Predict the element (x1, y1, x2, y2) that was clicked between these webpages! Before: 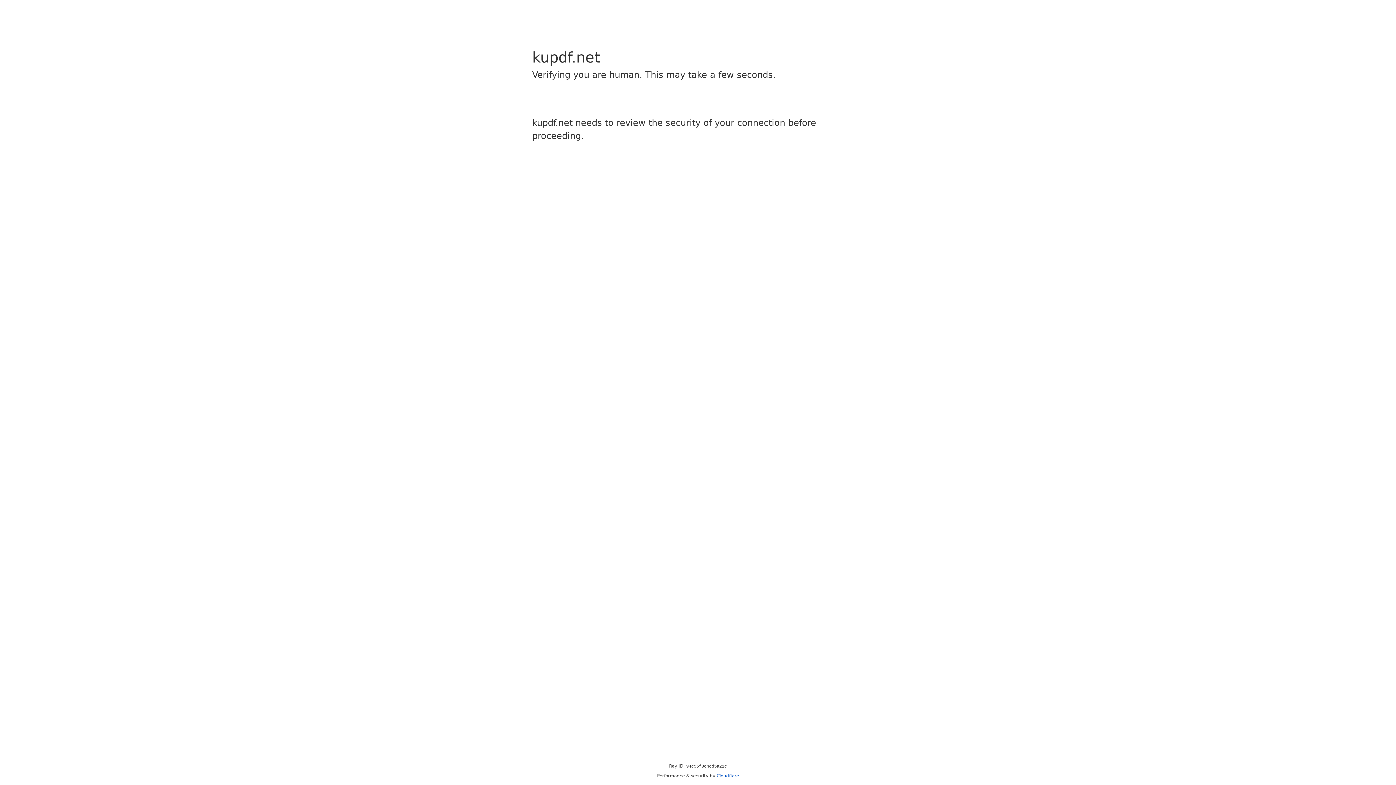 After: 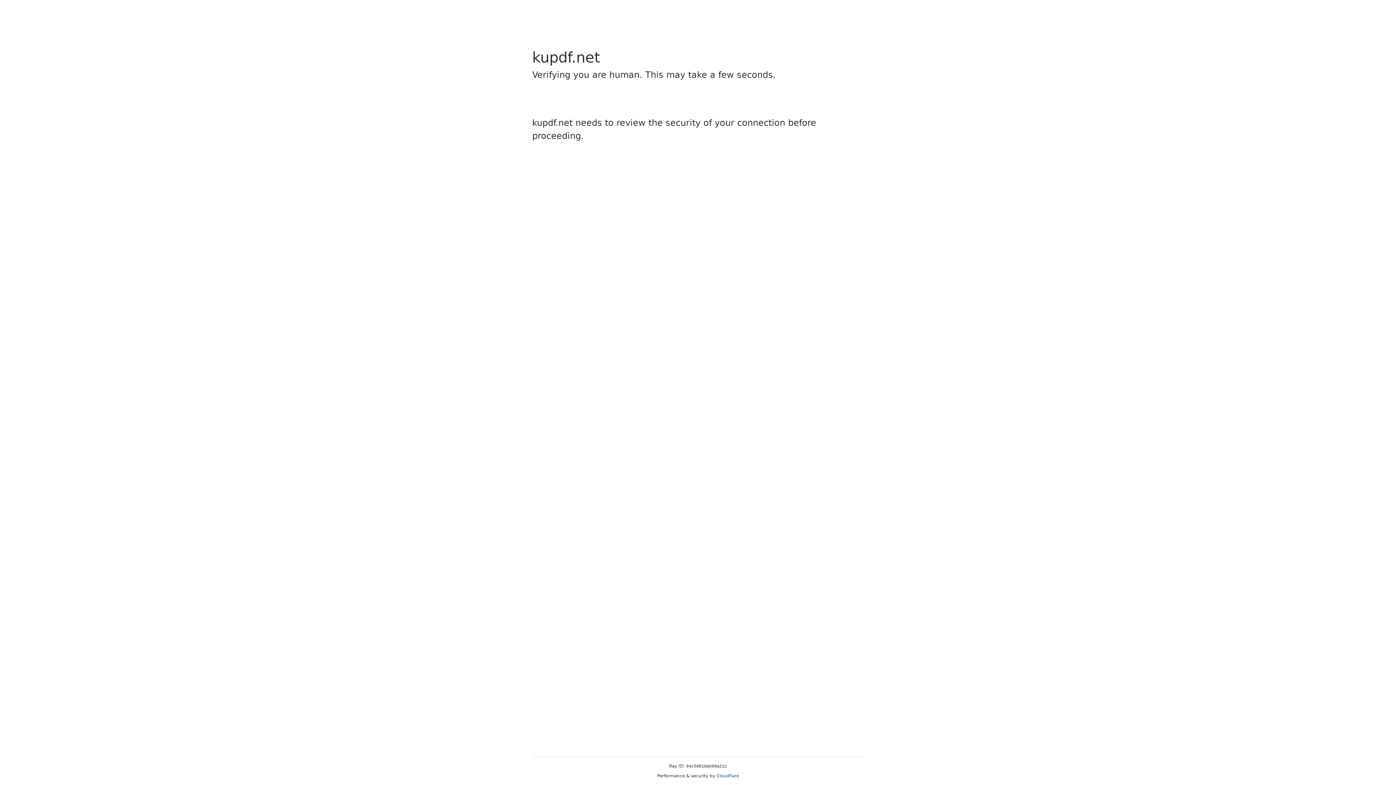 Action: bbox: (716, 773, 739, 778) label: Cloudflare